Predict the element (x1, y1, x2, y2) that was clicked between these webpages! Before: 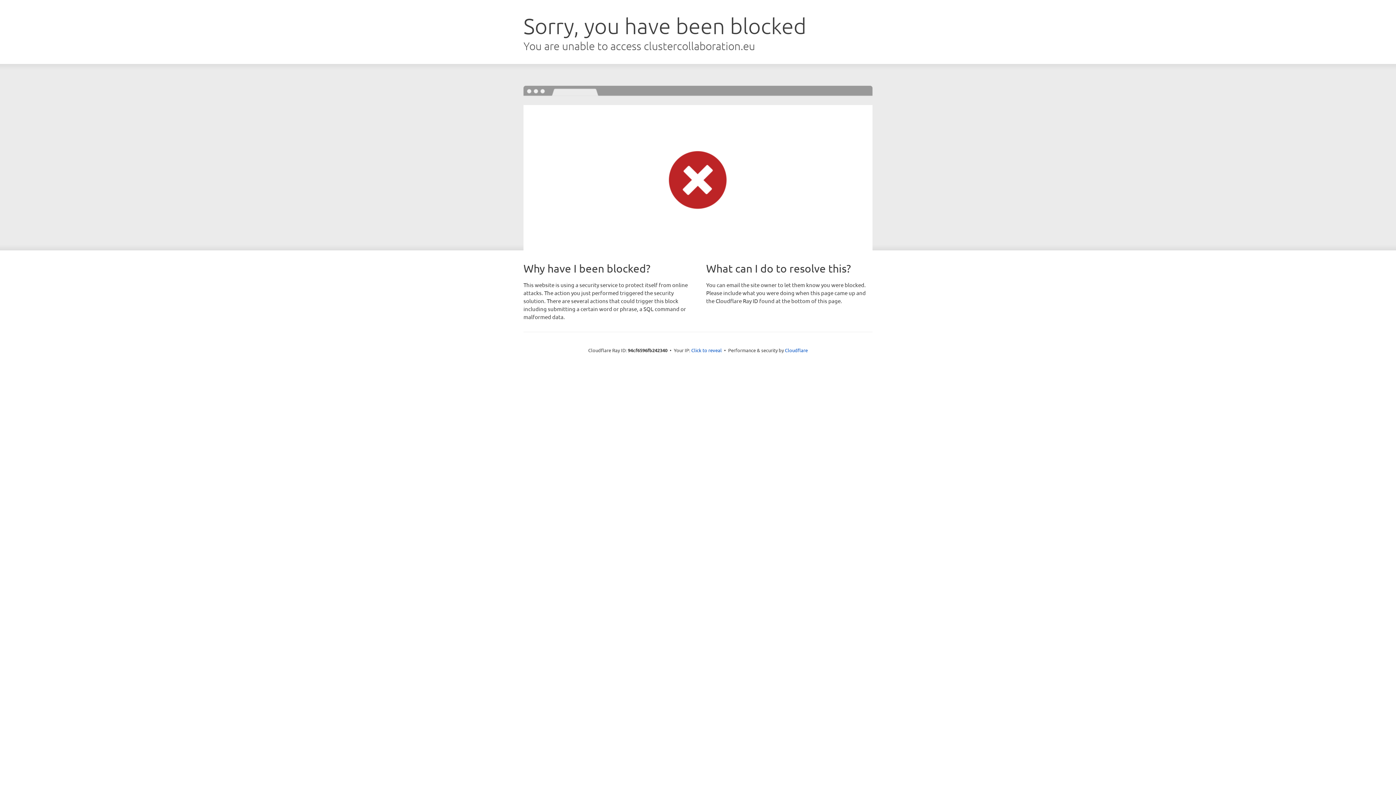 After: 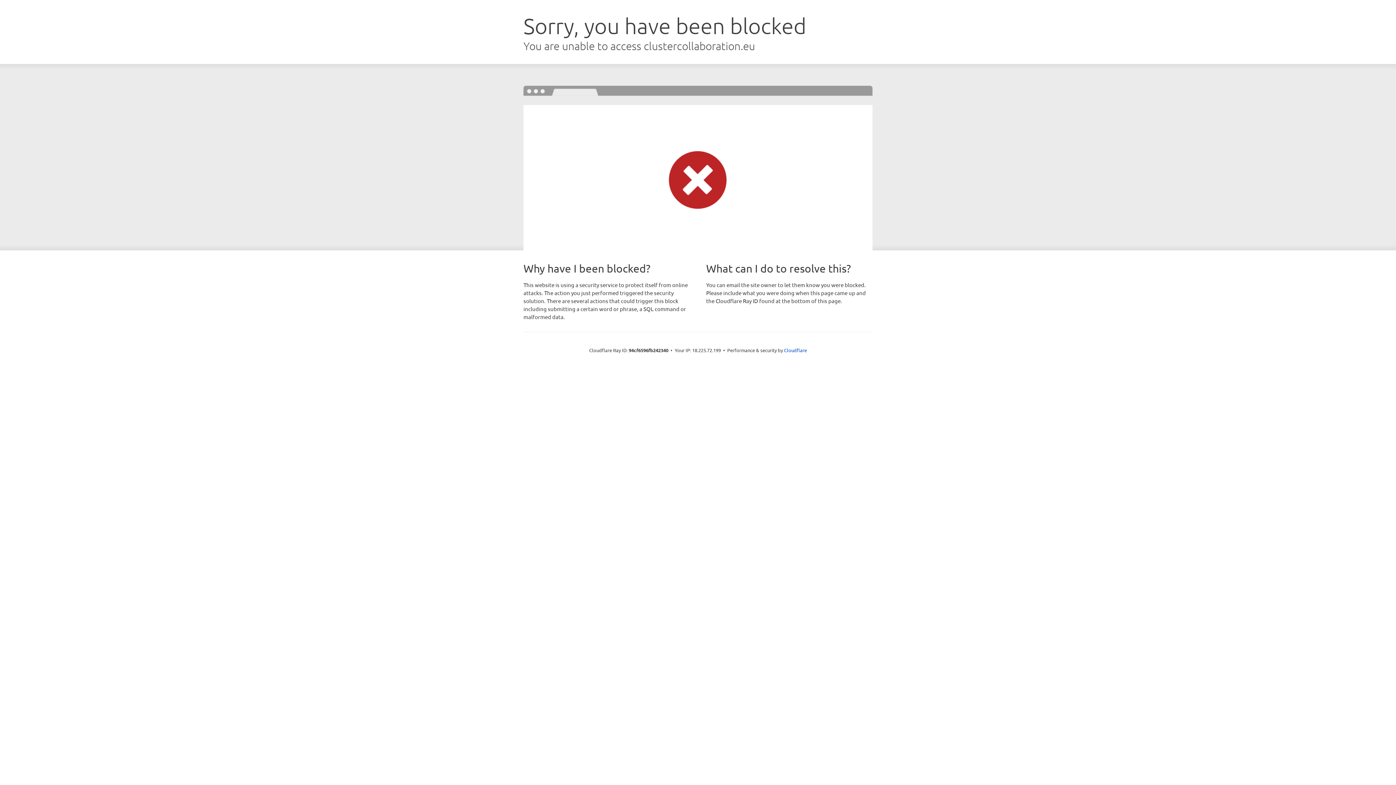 Action: bbox: (691, 346, 722, 353) label: Click to reveal